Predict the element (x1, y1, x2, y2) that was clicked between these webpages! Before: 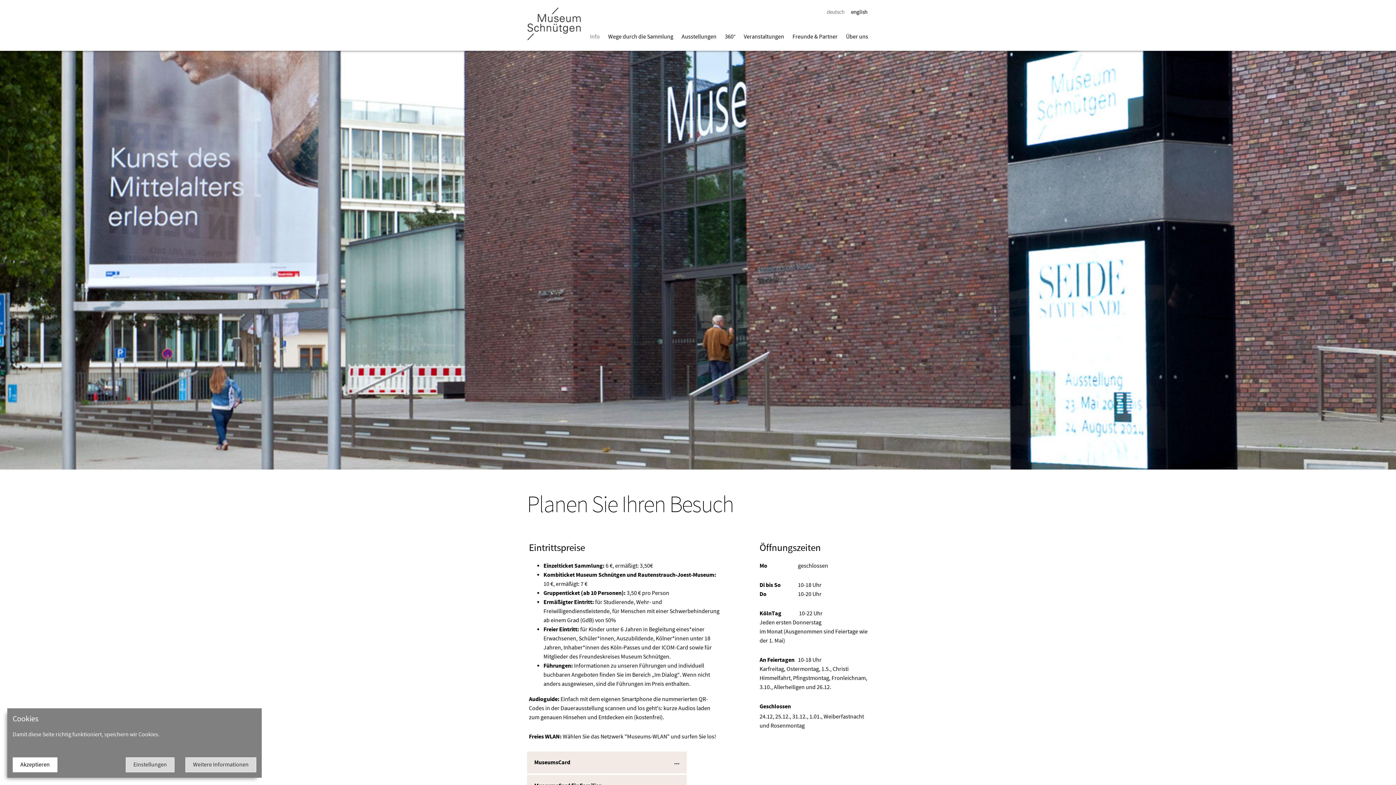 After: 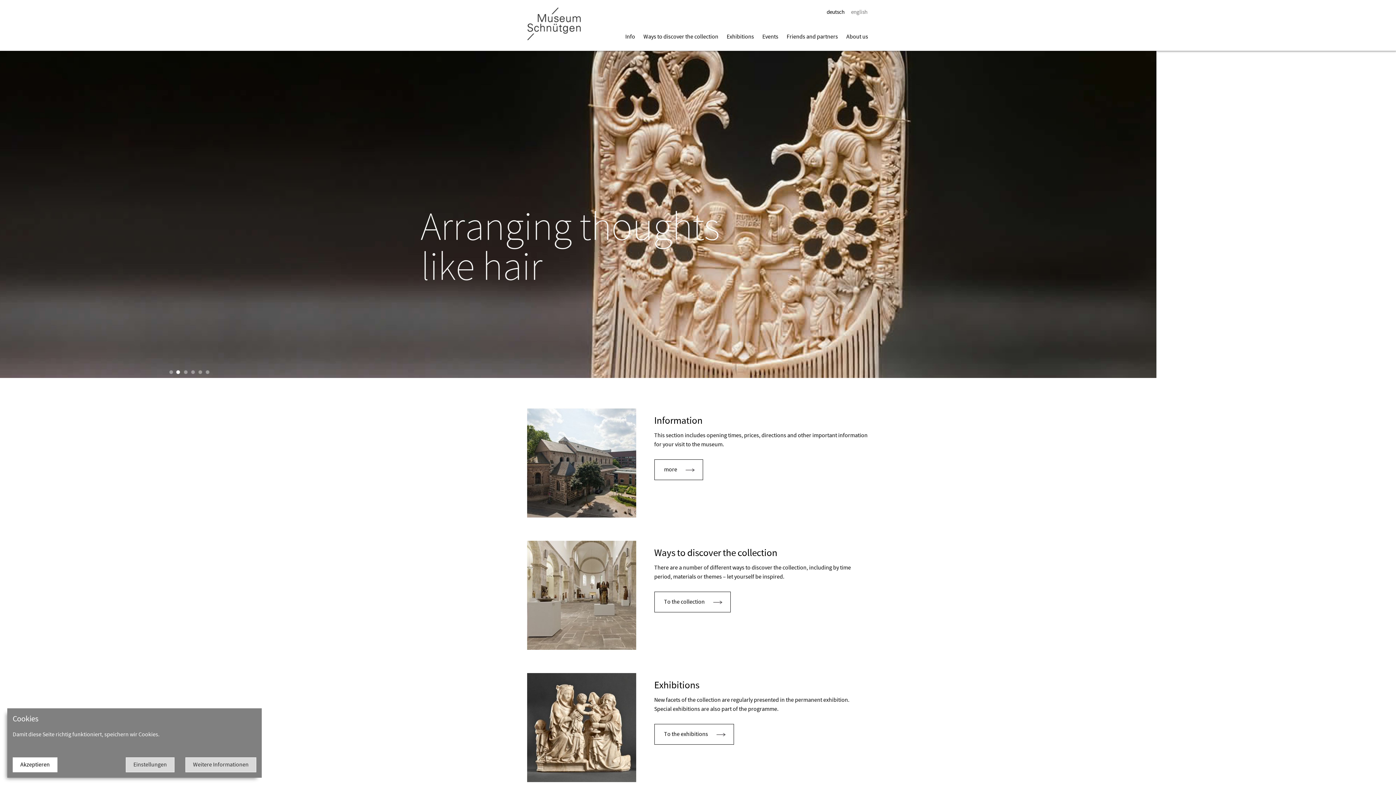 Action: label: english bbox: (851, 8, 867, 15)